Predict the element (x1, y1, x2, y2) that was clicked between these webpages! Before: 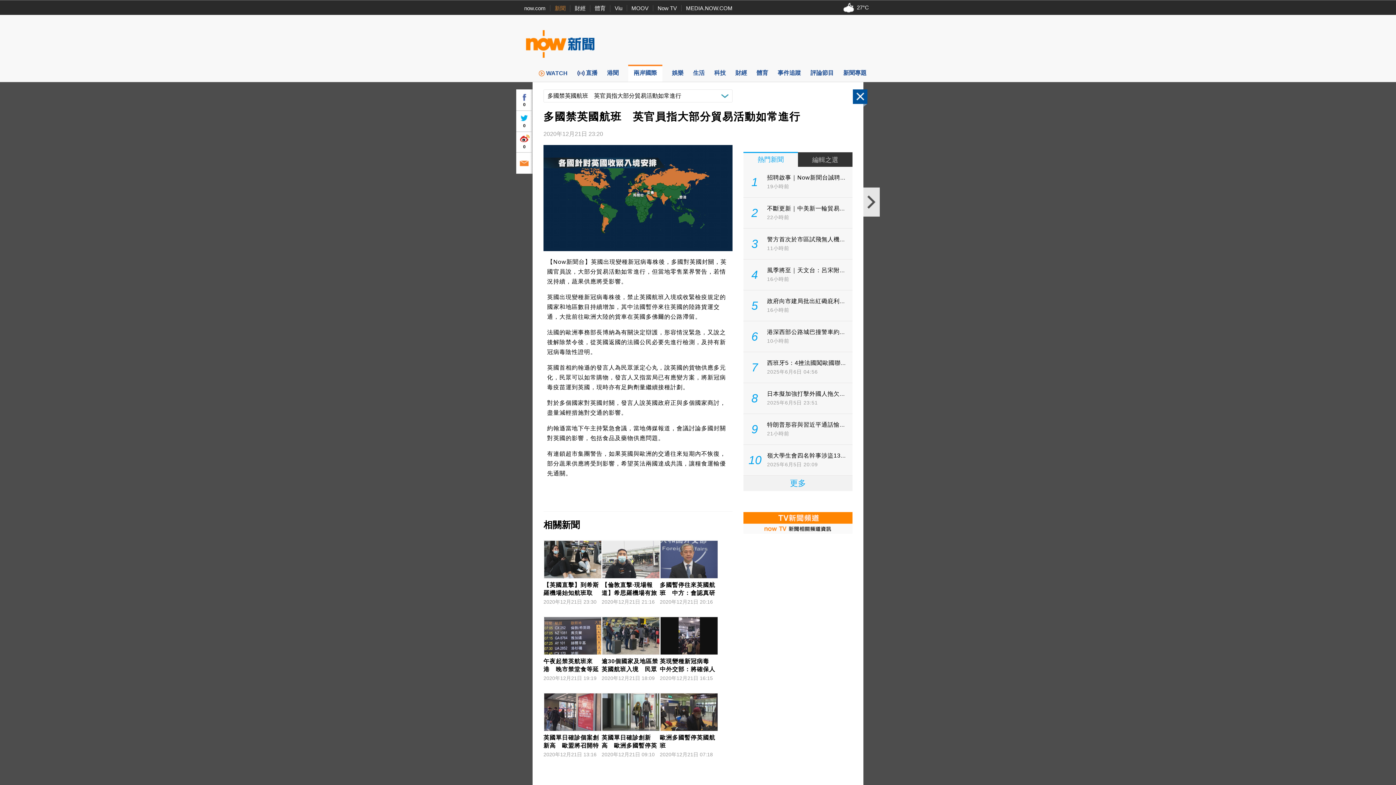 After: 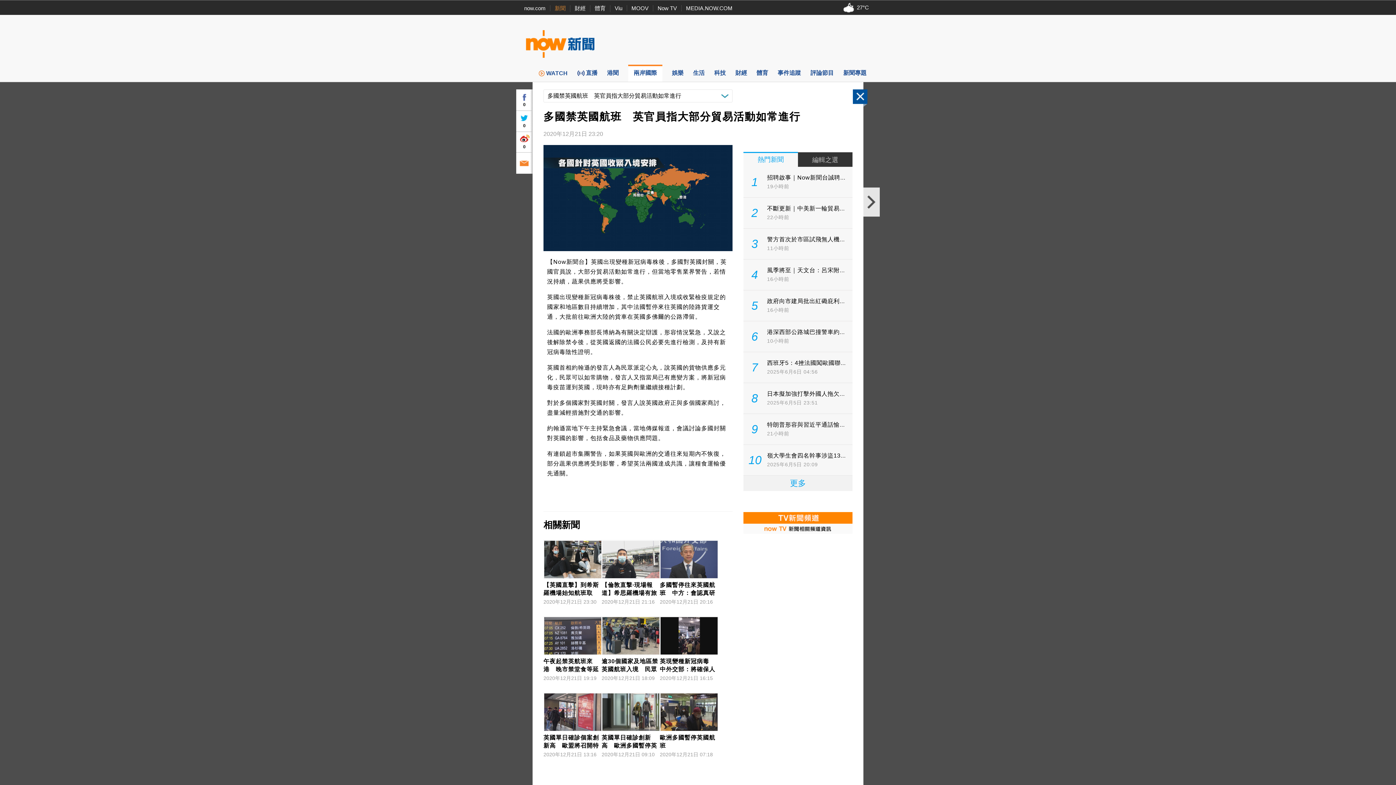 Action: label: 熱門新聞 bbox: (743, 152, 798, 166)